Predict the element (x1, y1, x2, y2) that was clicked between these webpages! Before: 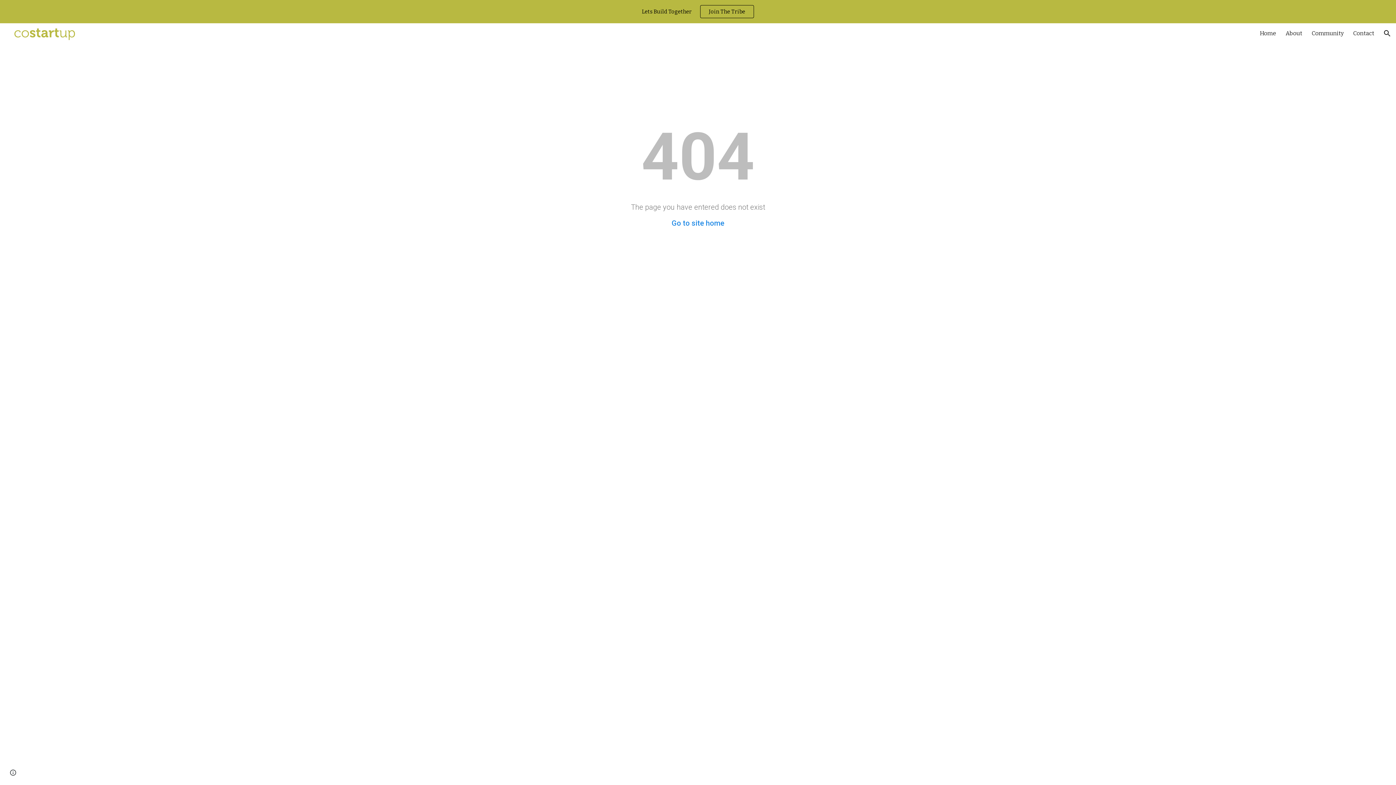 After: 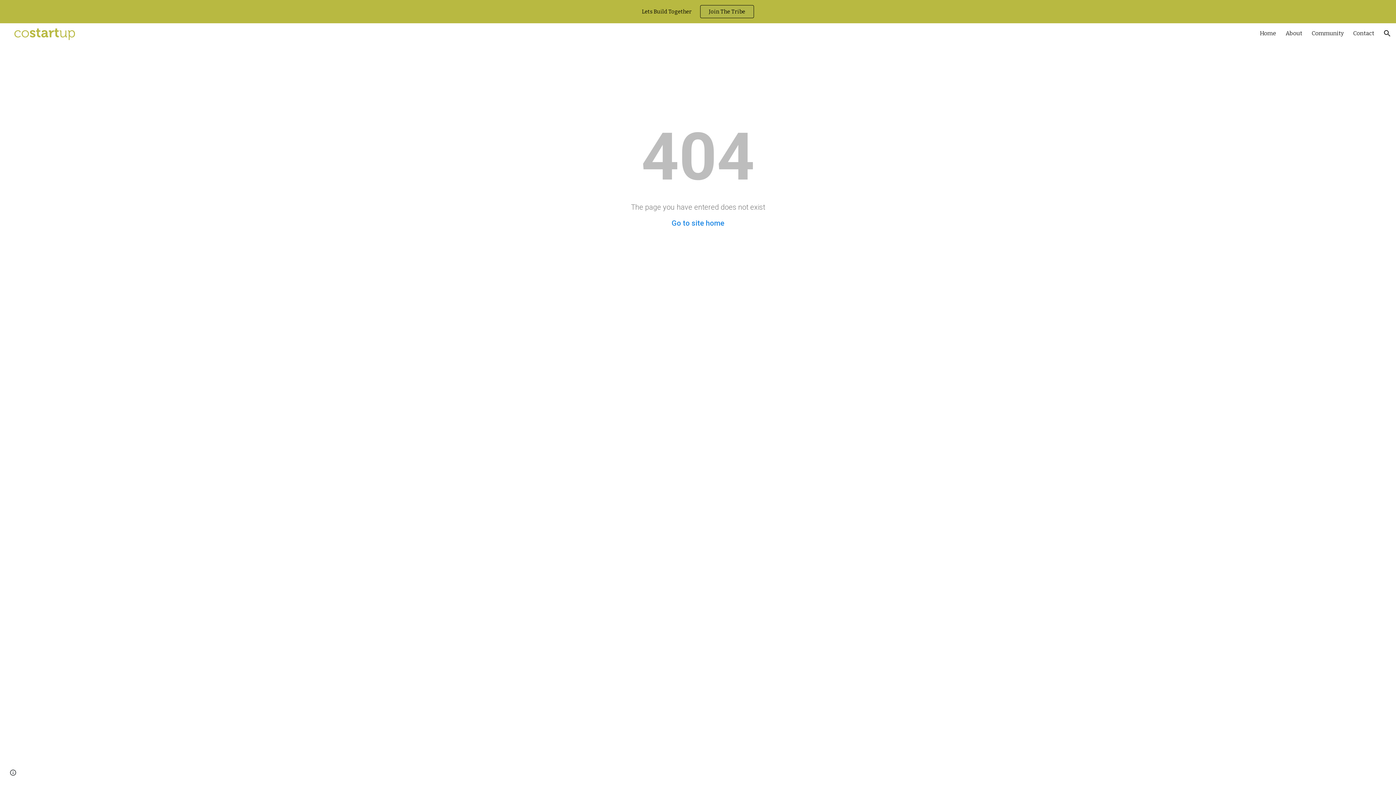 Action: label: Join The Tribe bbox: (700, 5, 753, 17)